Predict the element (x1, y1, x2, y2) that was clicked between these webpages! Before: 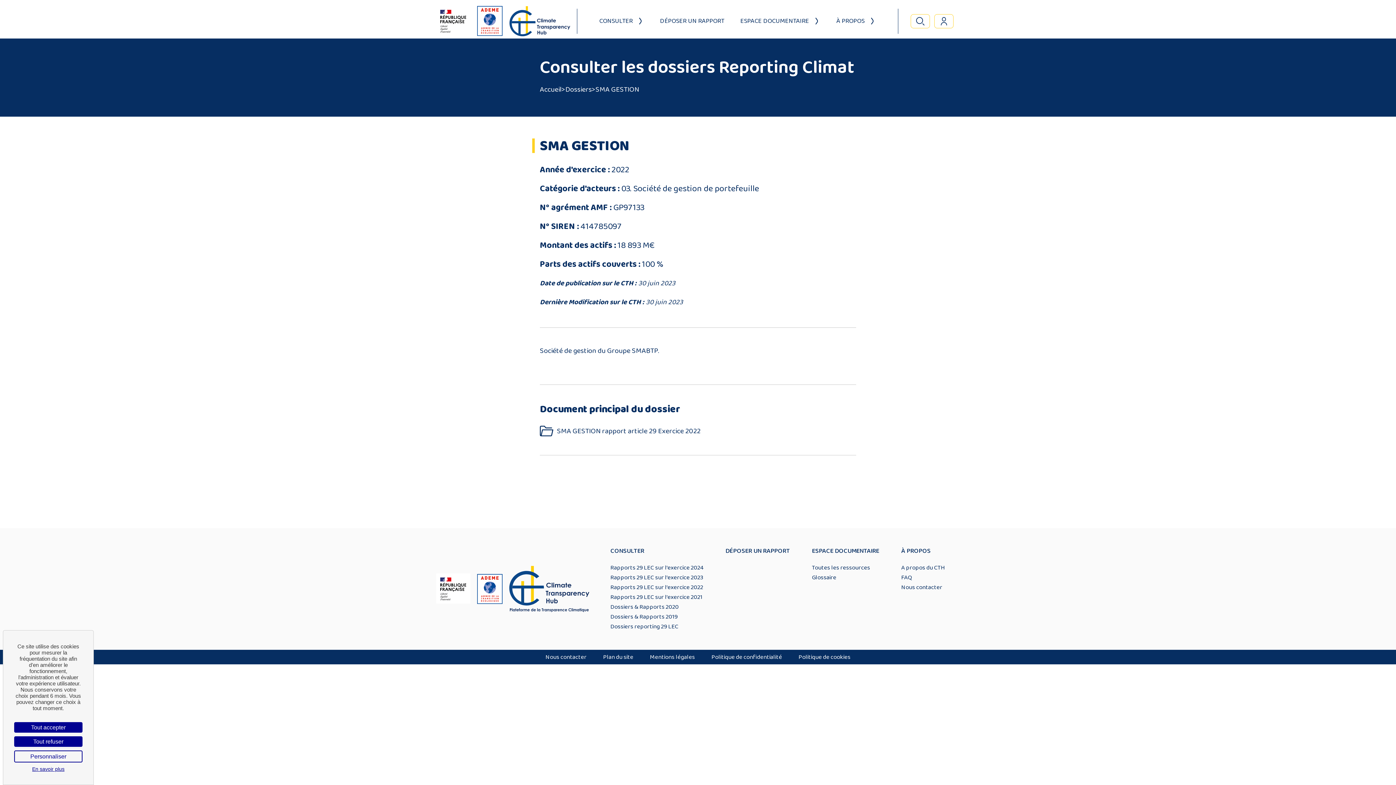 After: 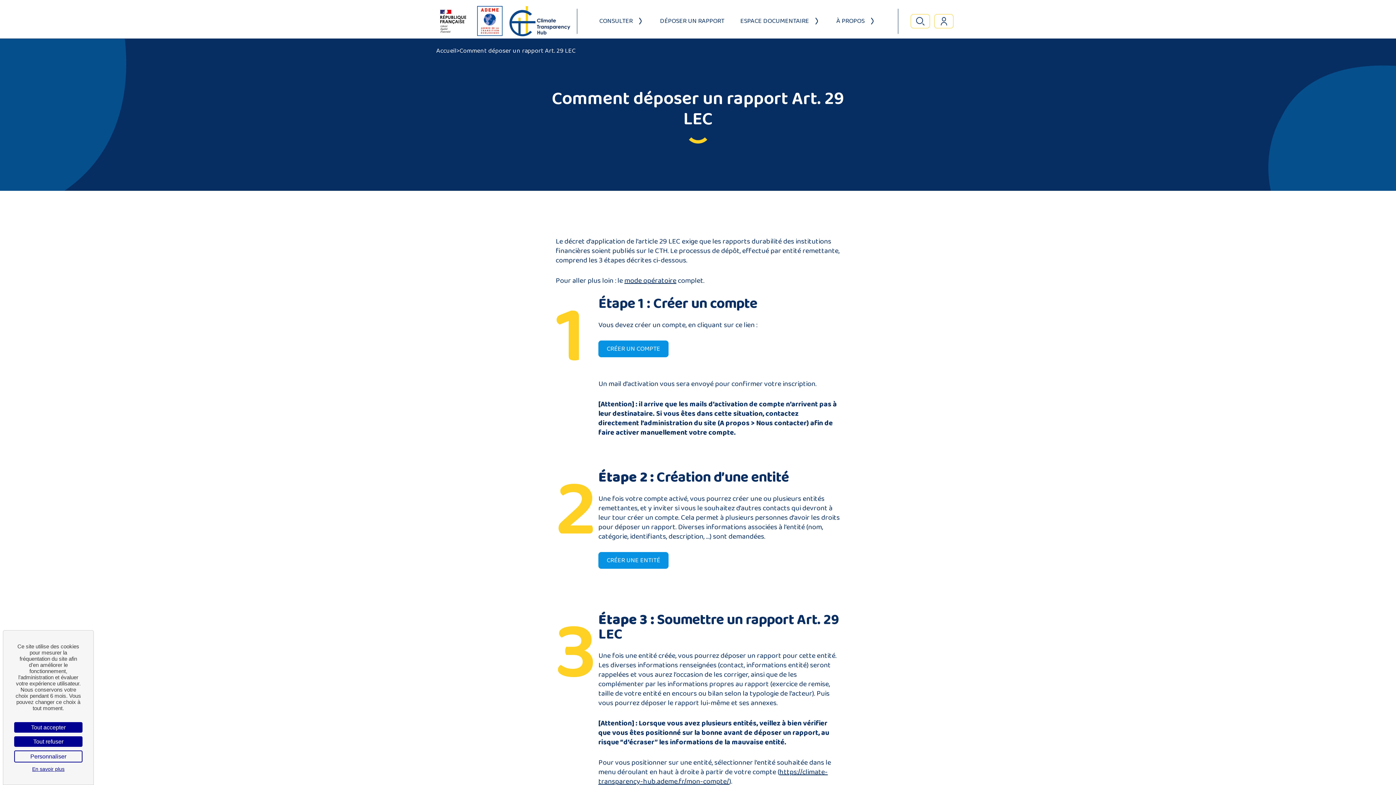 Action: label: DÉPOSER UN RAPPORT bbox: (725, 546, 790, 556)